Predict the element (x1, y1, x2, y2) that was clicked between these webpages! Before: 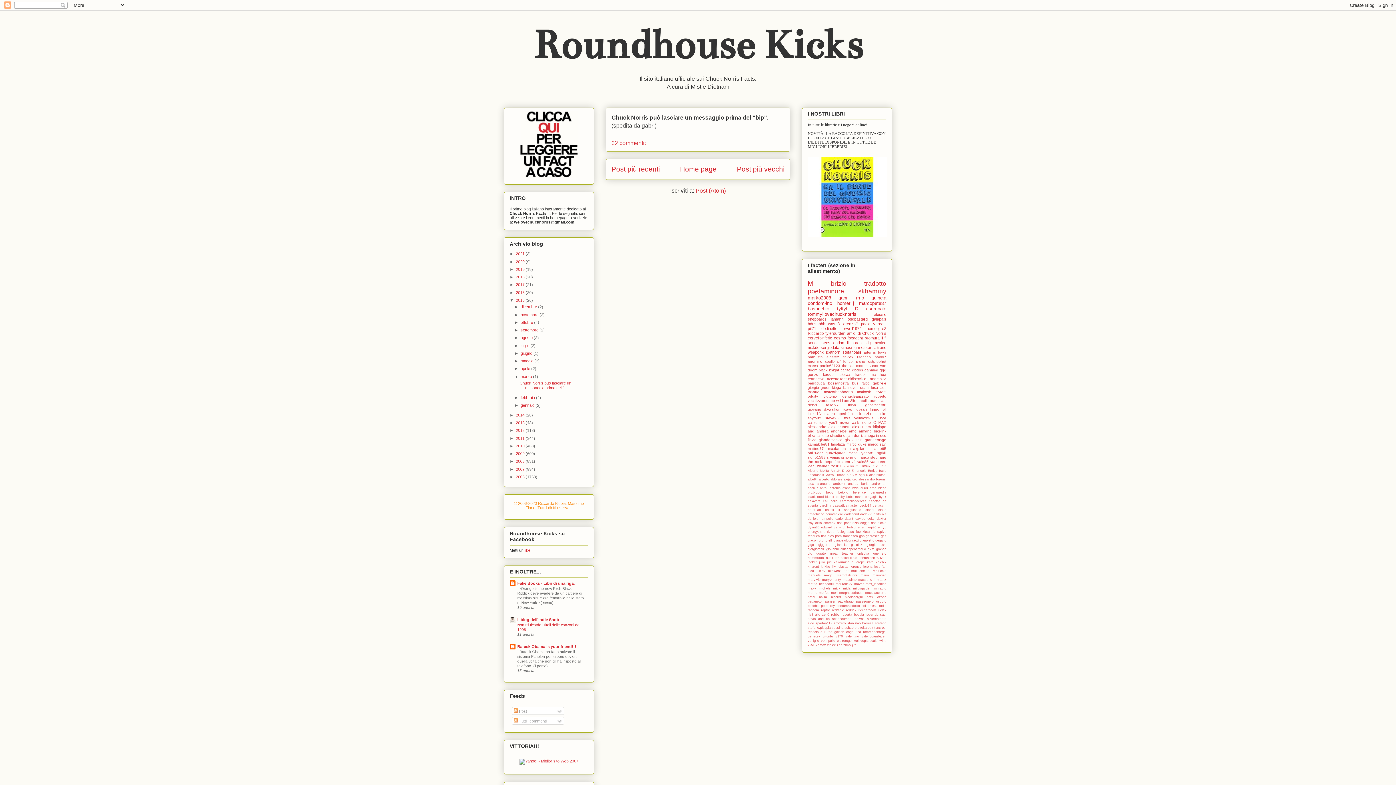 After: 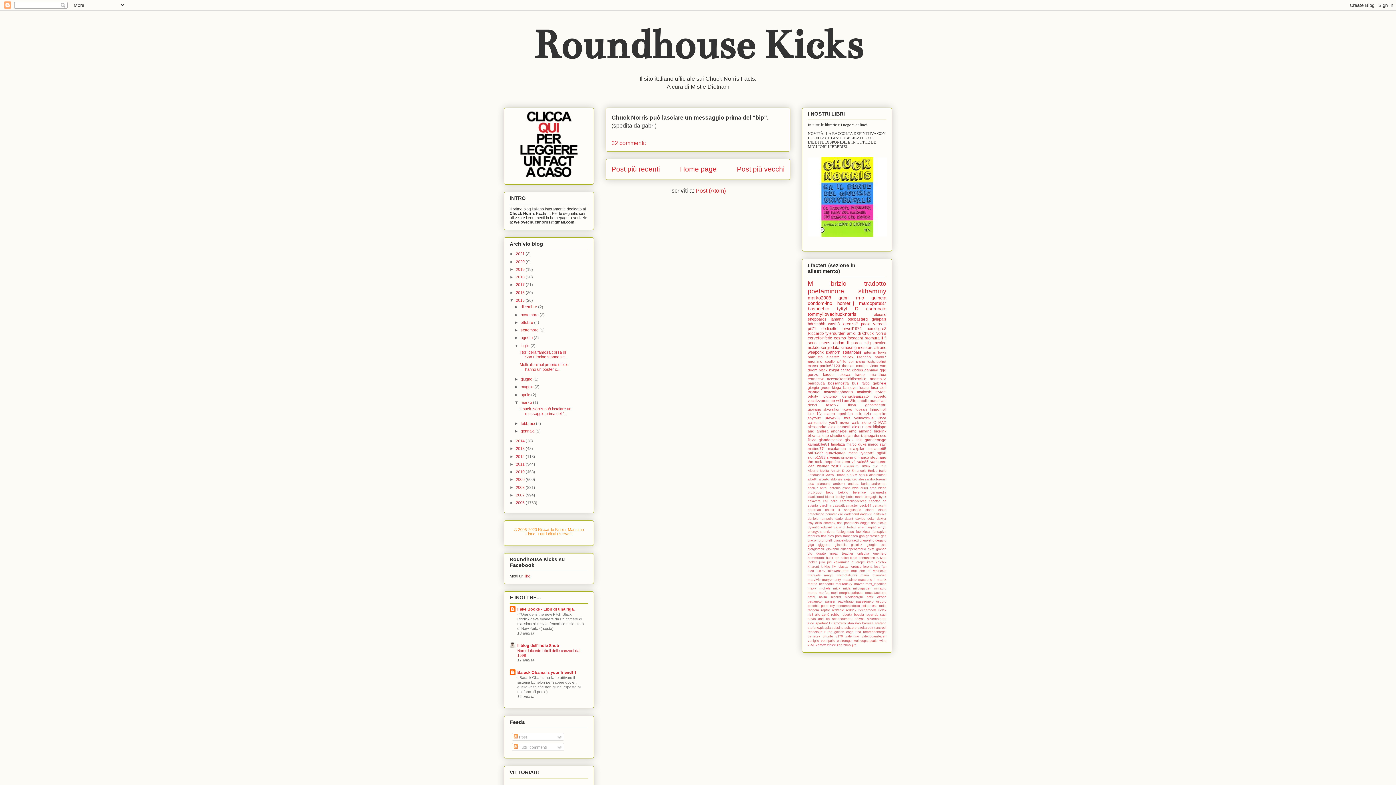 Action: label: ►   bbox: (514, 343, 520, 347)